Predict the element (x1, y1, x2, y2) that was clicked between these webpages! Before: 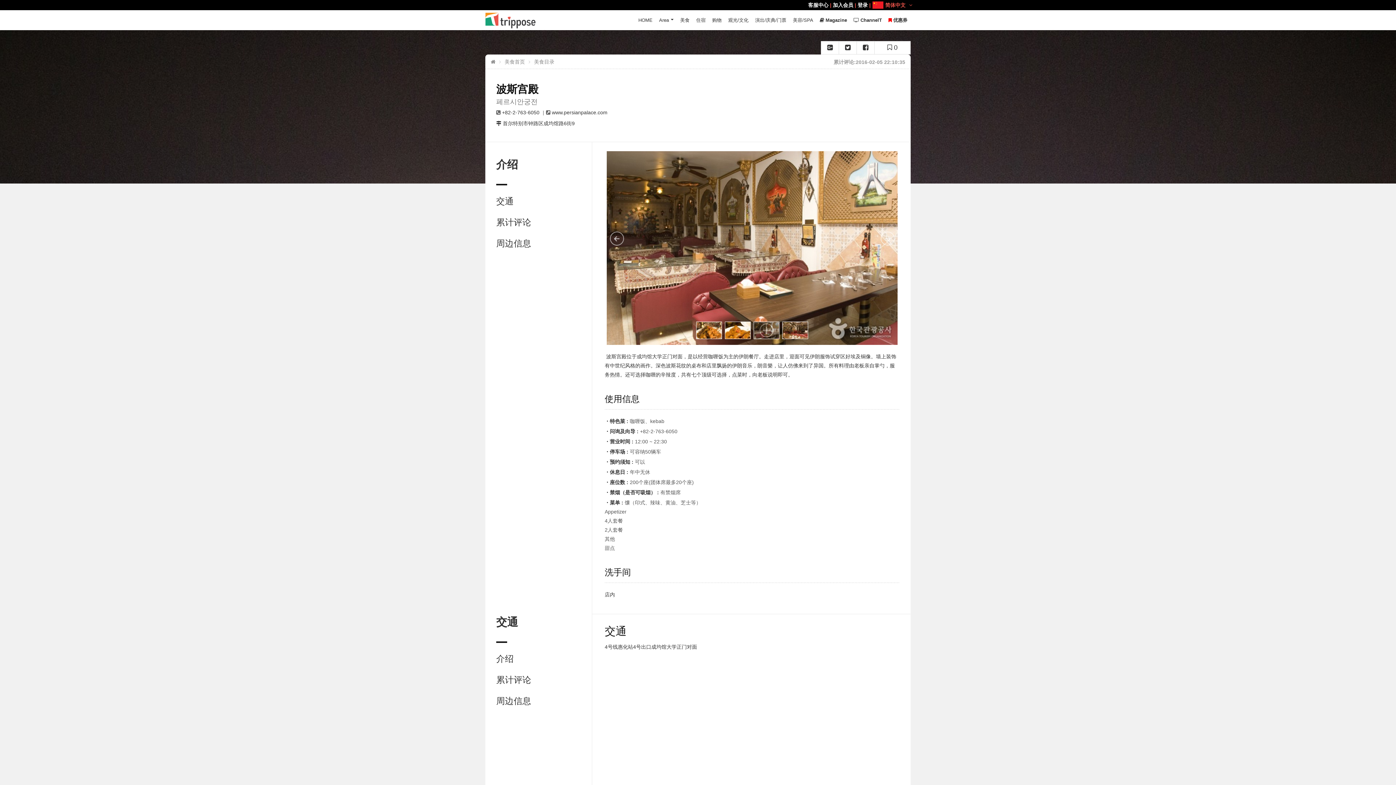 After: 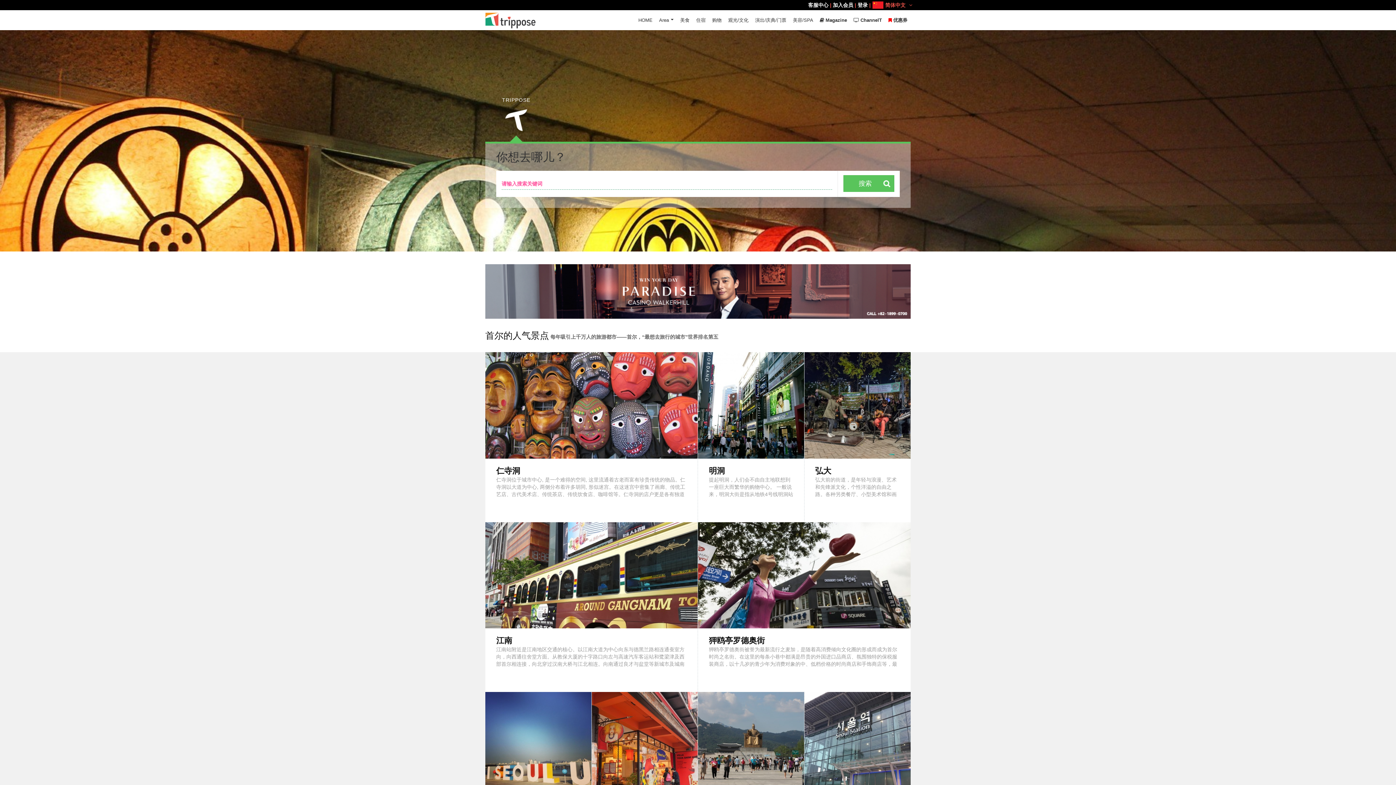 Action: bbox: (485, 16, 535, 22)